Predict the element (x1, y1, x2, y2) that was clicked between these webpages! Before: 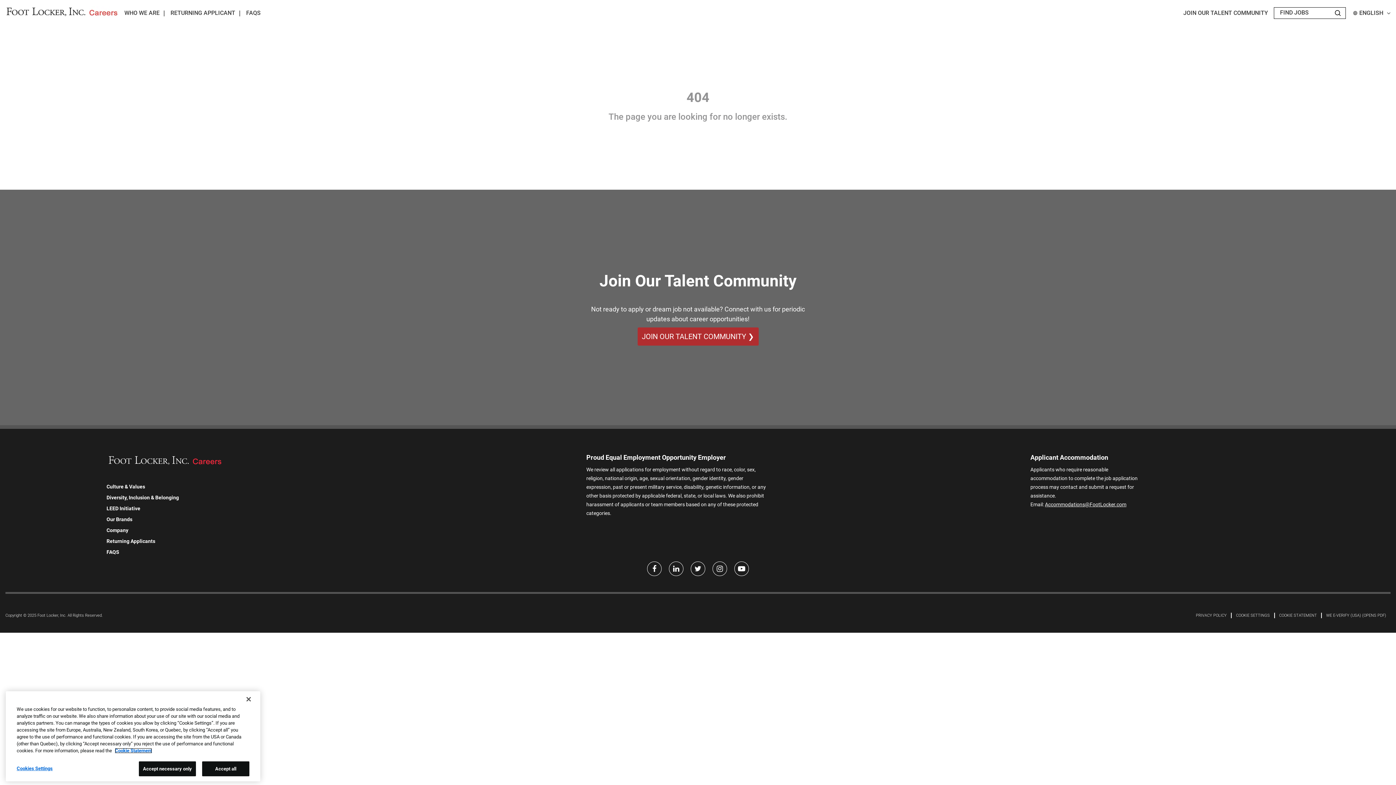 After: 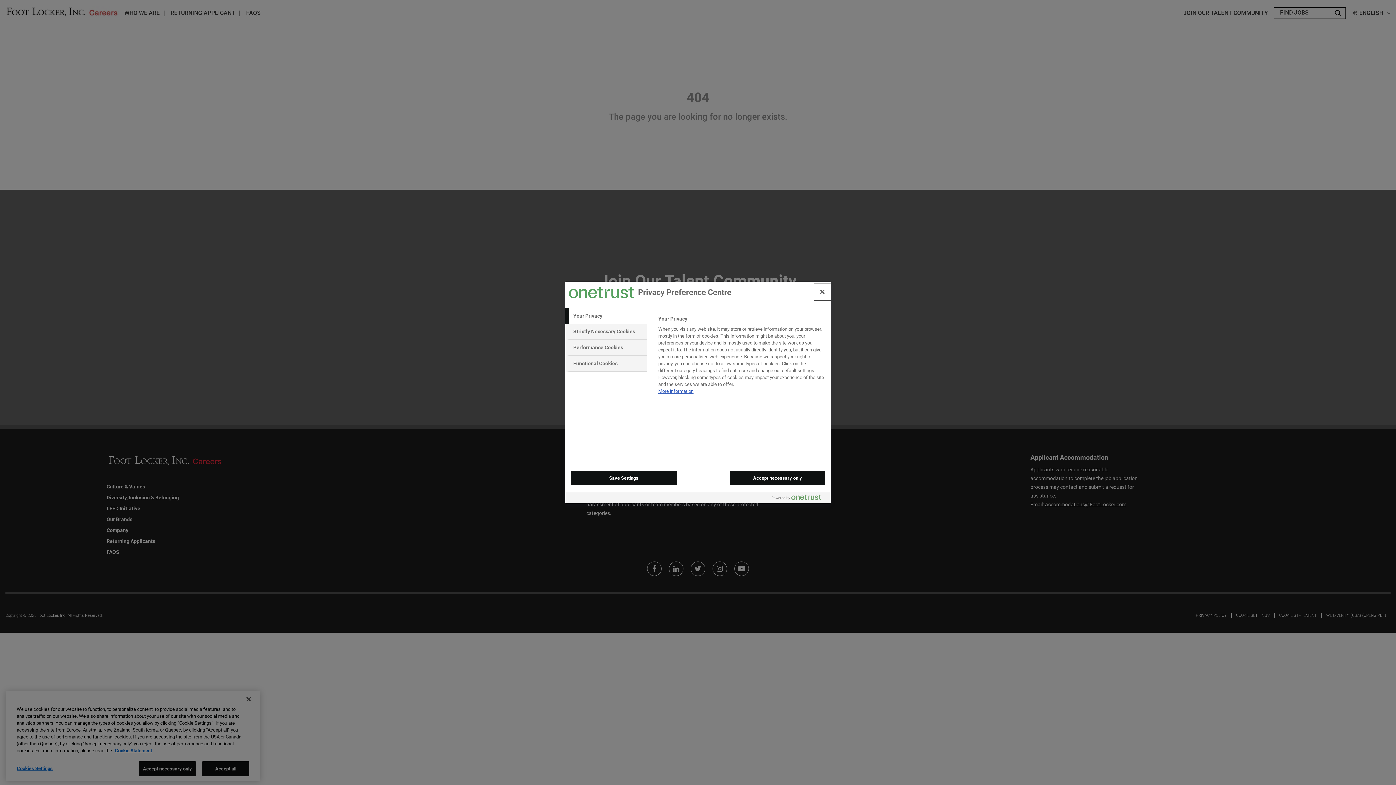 Action: bbox: (16, 761, 80, 775) label: Cookies Settings